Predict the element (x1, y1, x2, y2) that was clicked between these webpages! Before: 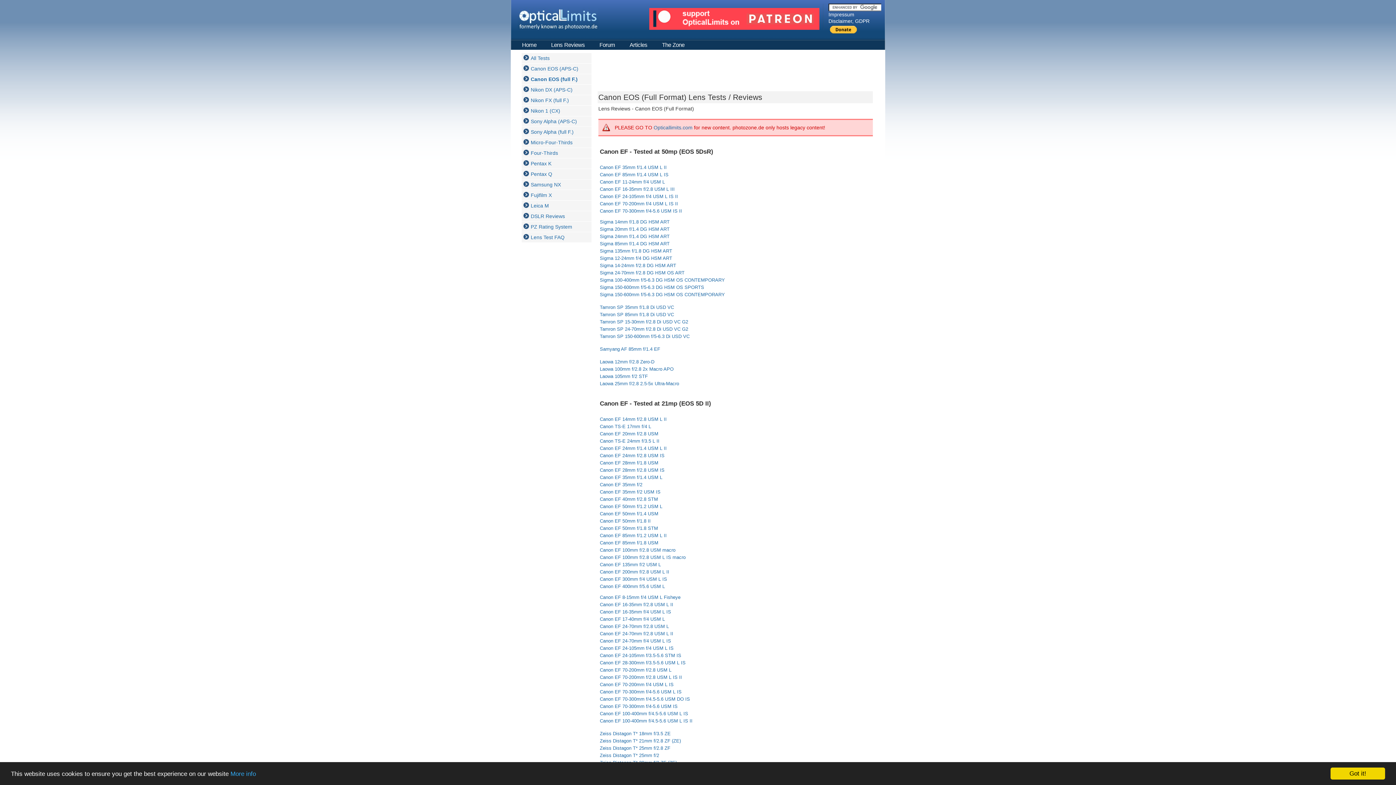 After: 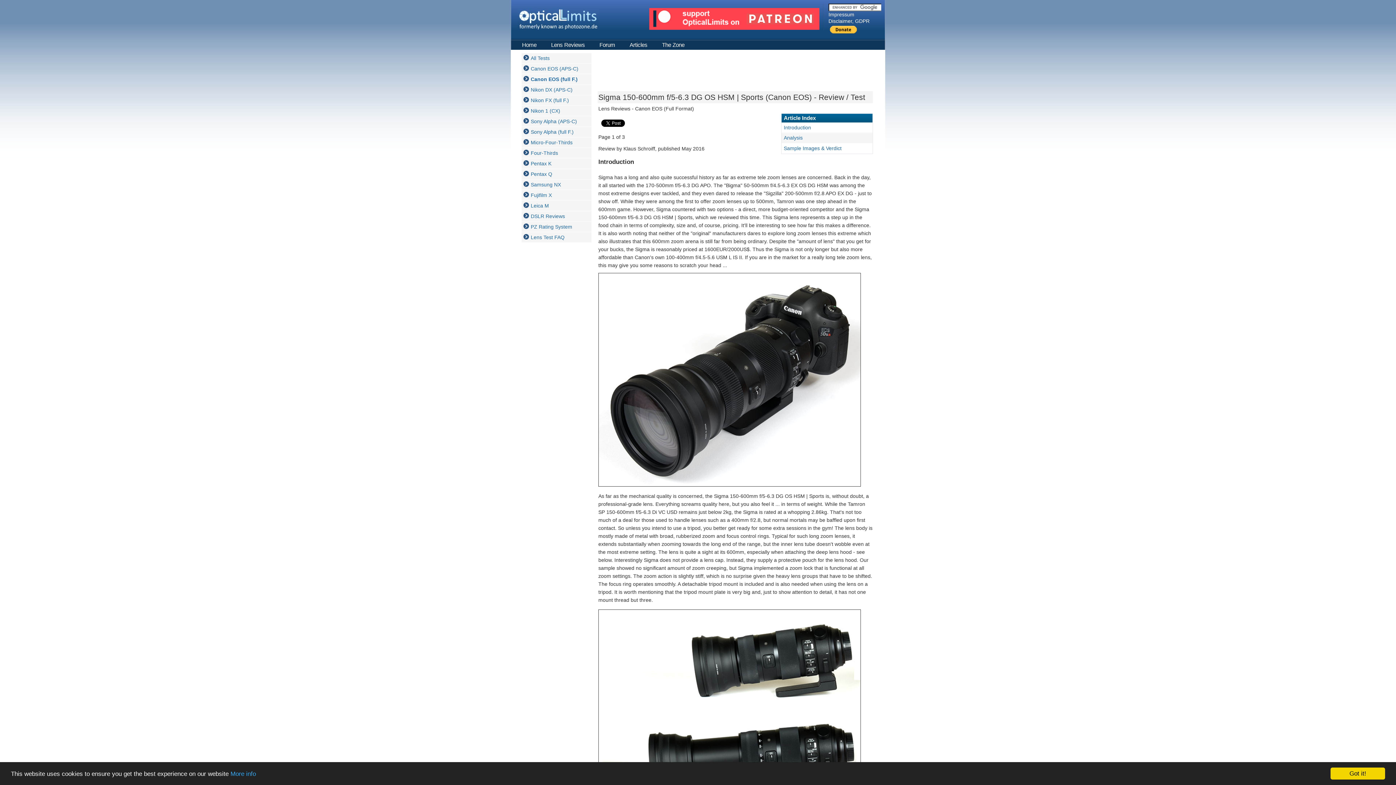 Action: label: Sigma 150-600mm f/5-6.3 DG HSM OS SPORTS bbox: (600, 284, 704, 290)